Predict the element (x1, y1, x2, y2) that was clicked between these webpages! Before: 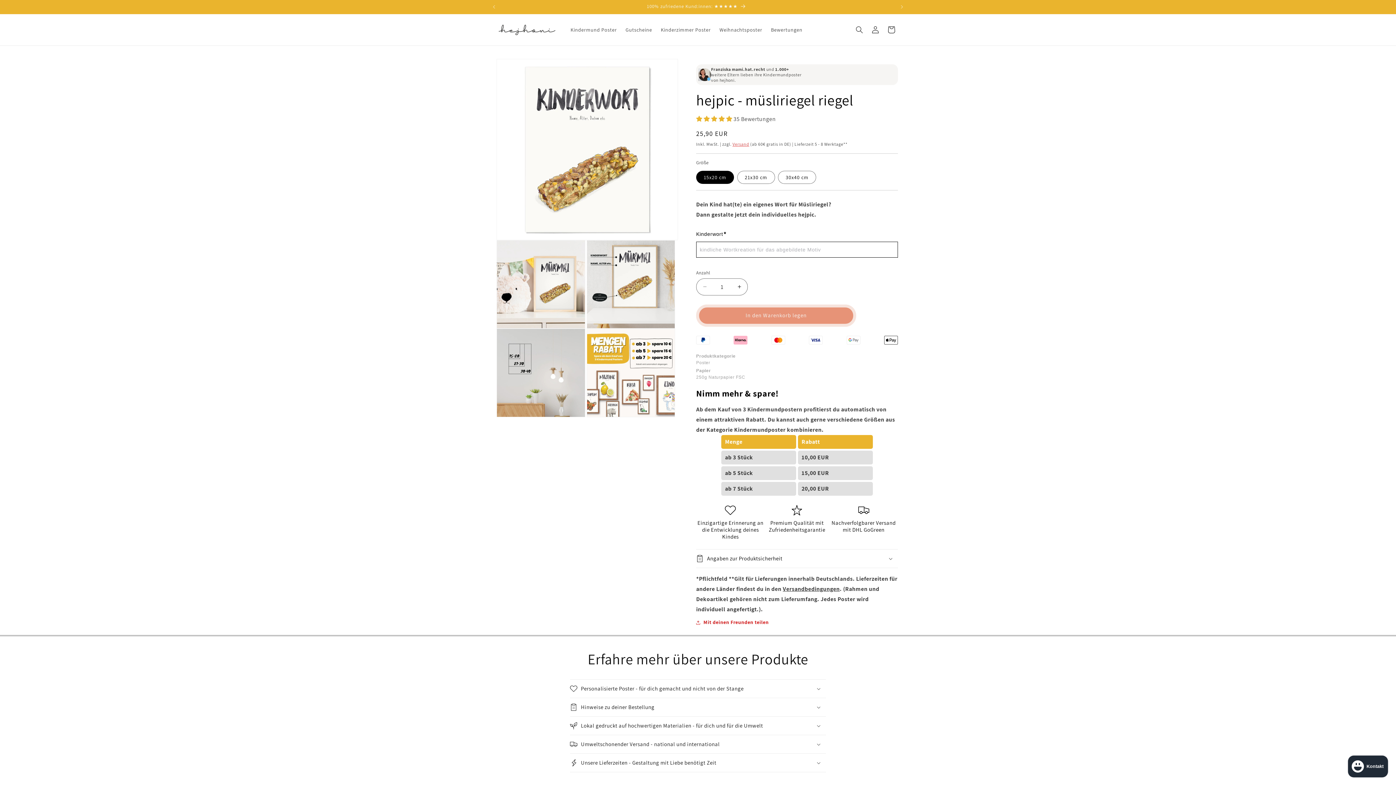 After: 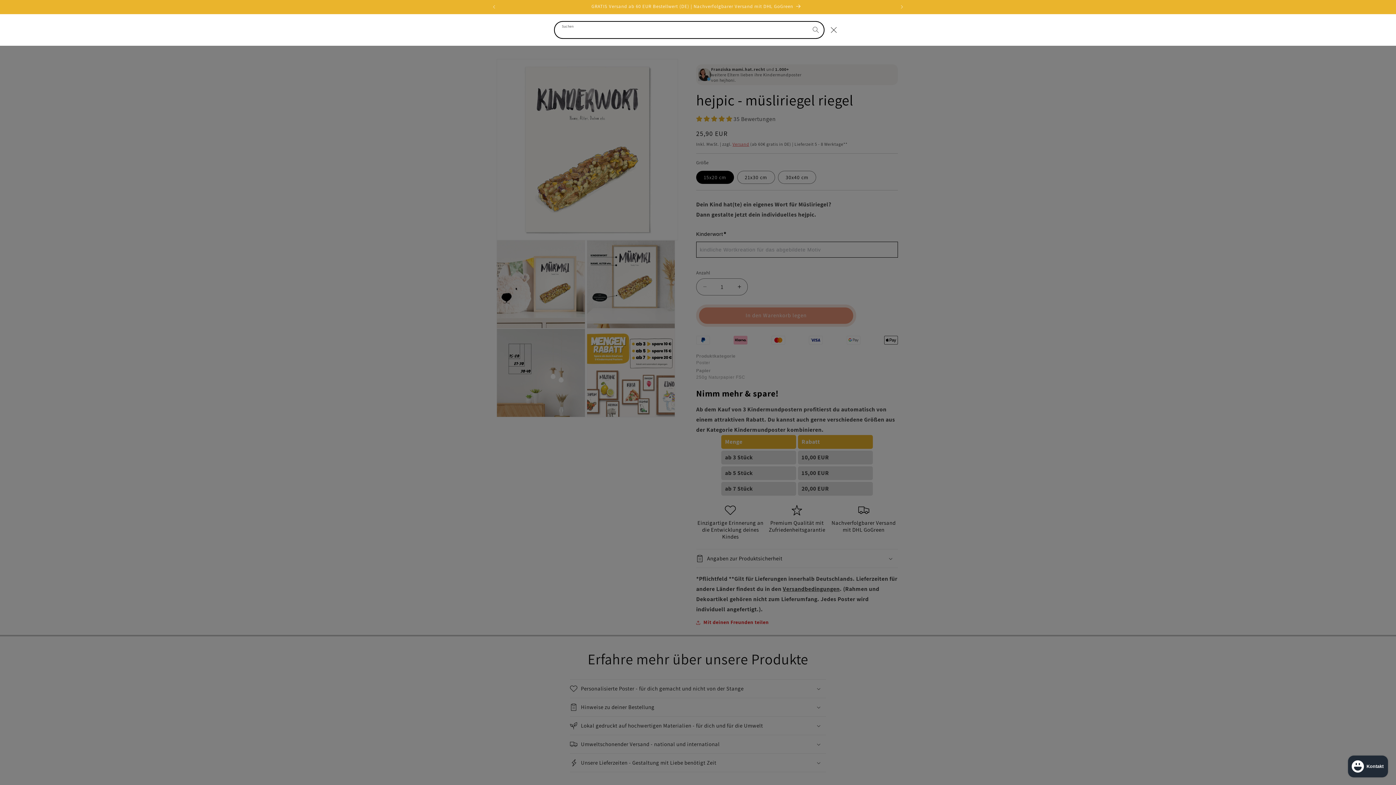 Action: bbox: (851, 21, 867, 37) label: Suchen